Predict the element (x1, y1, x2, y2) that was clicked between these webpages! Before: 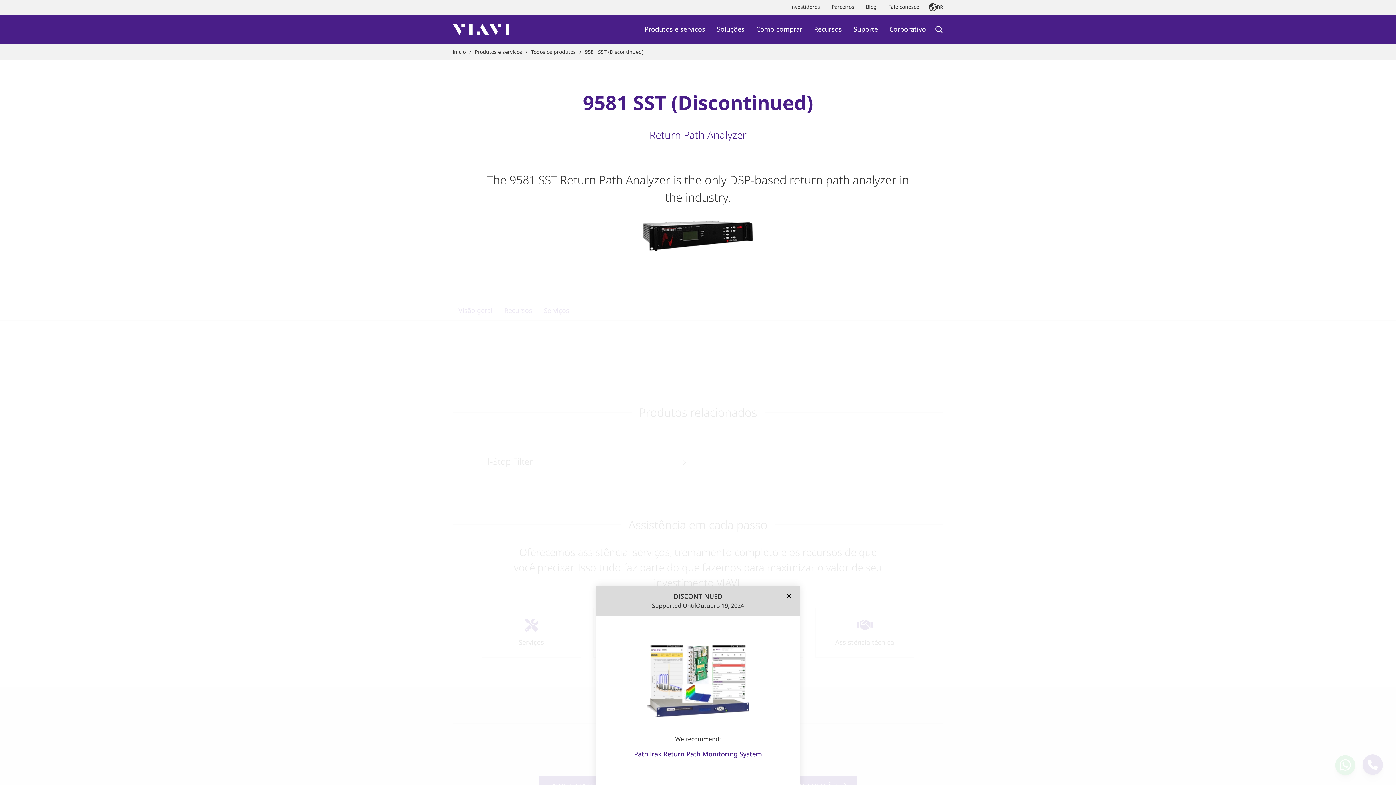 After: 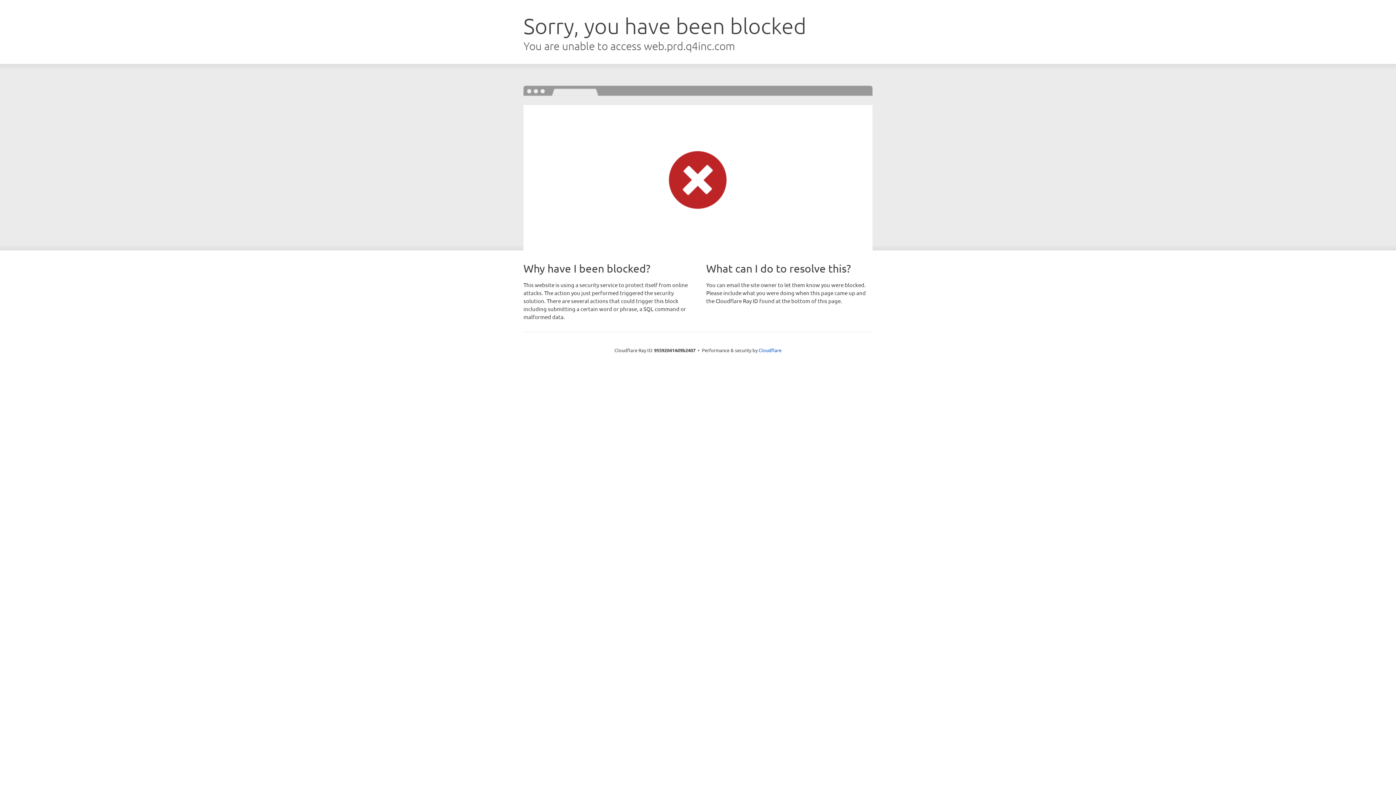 Action: bbox: (784, 0, 826, 14) label: Investidores